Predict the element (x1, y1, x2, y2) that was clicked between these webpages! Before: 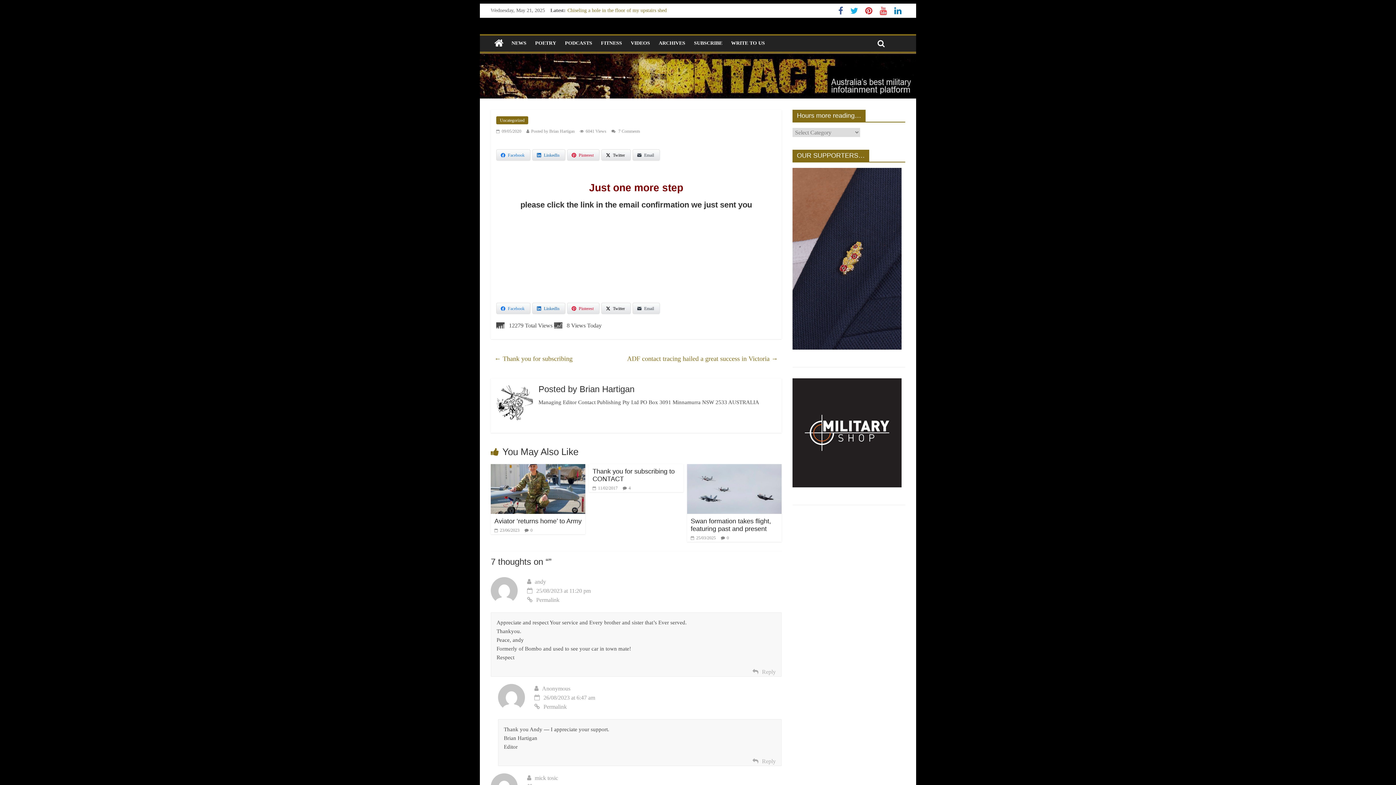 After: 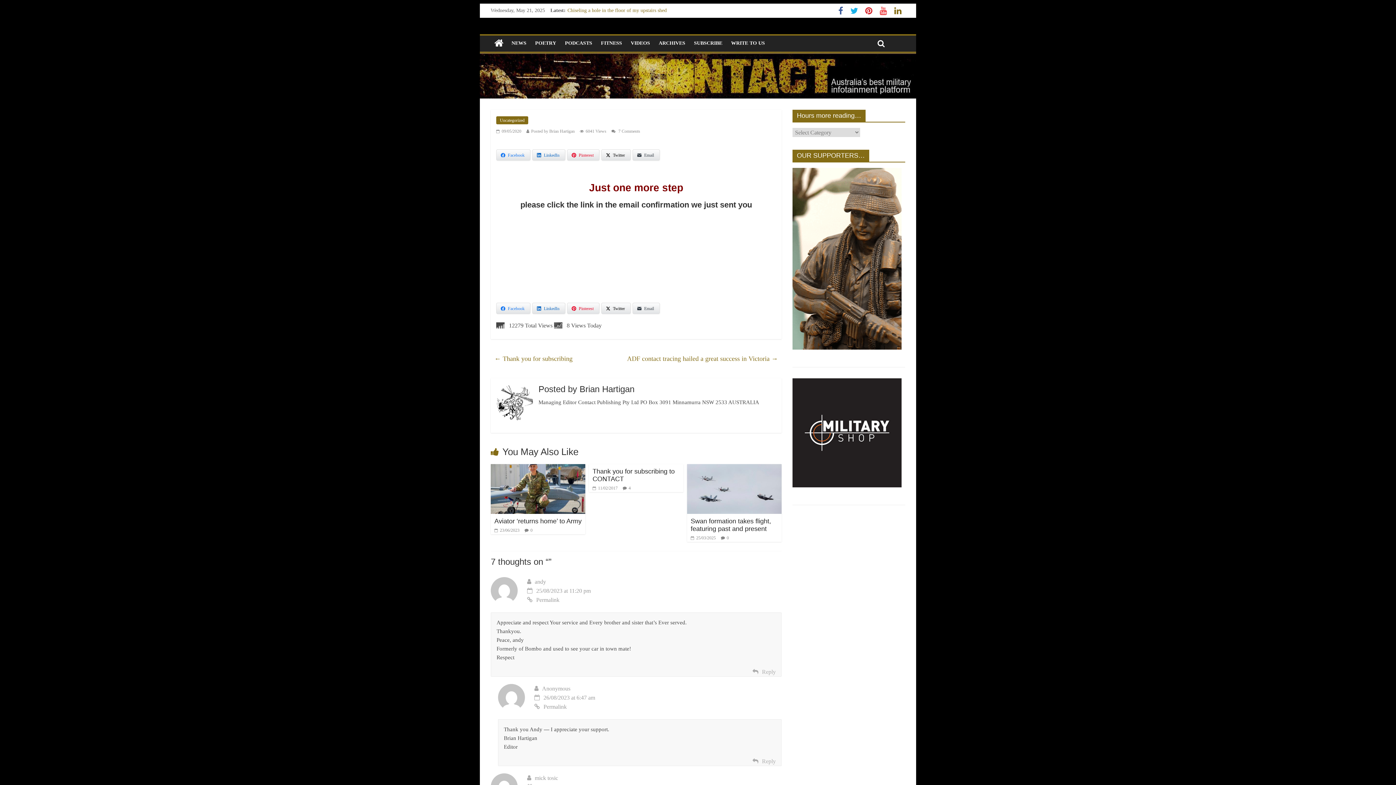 Action: bbox: (890, 9, 905, 14)